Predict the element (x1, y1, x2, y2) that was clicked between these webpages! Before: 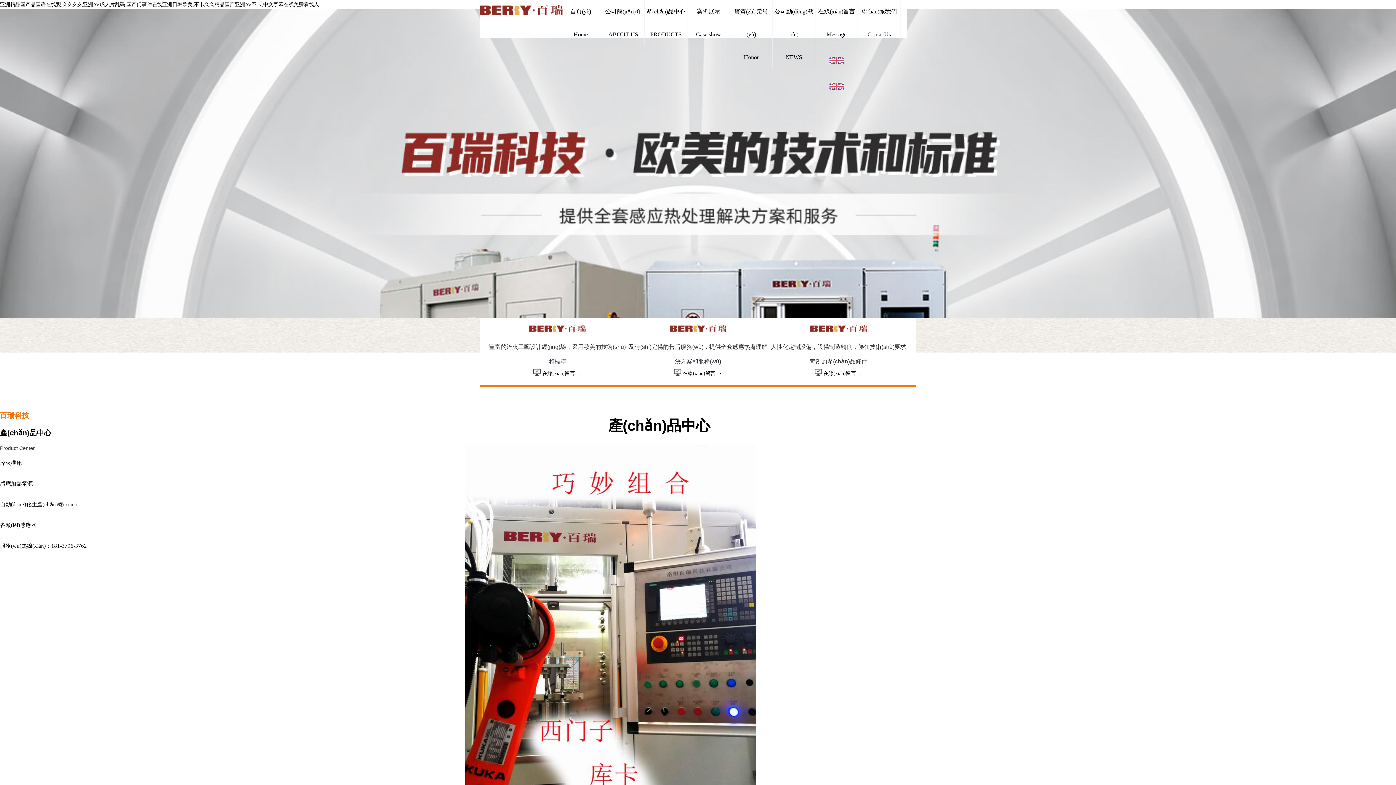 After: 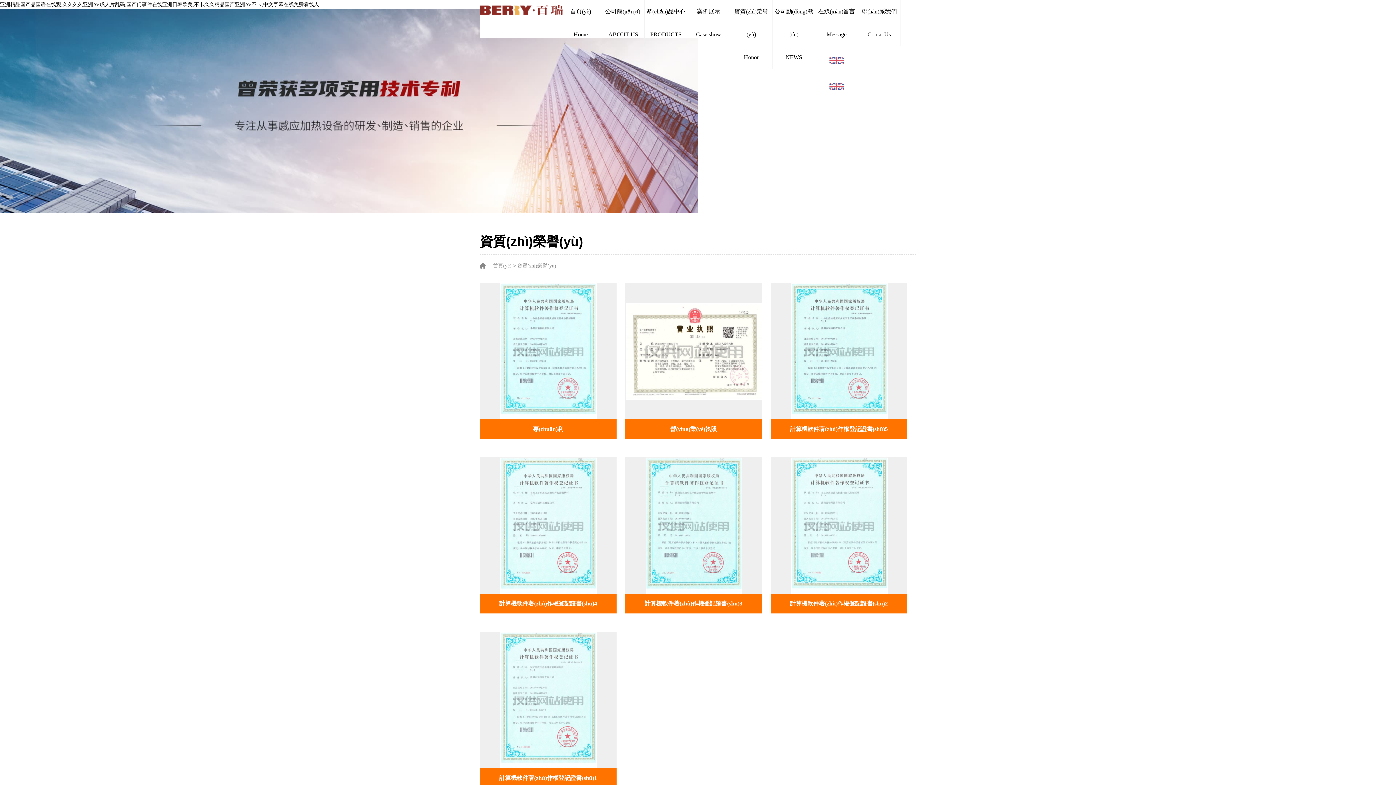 Action: bbox: (730, 0, 772, 68) label: 資質(zhì)榮譽(yù)

Honor